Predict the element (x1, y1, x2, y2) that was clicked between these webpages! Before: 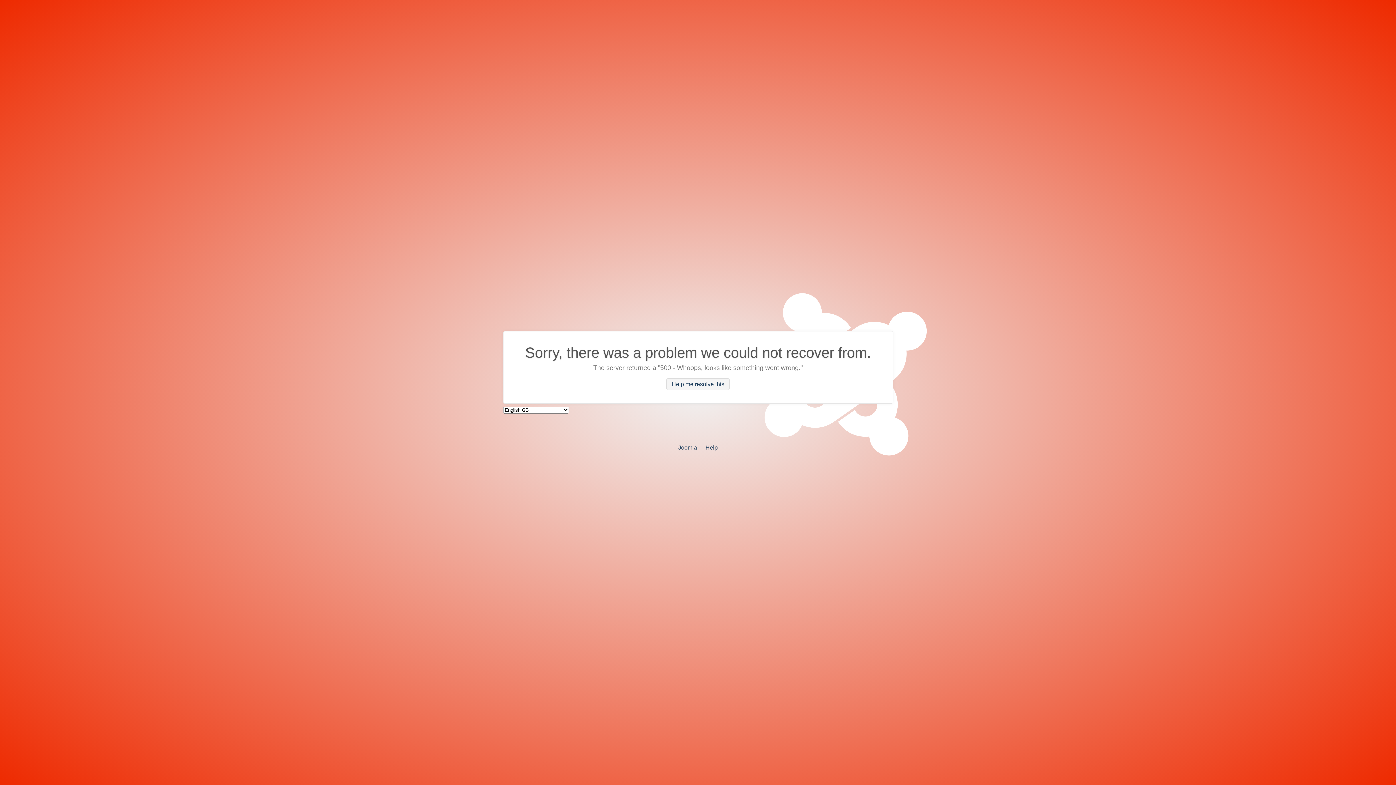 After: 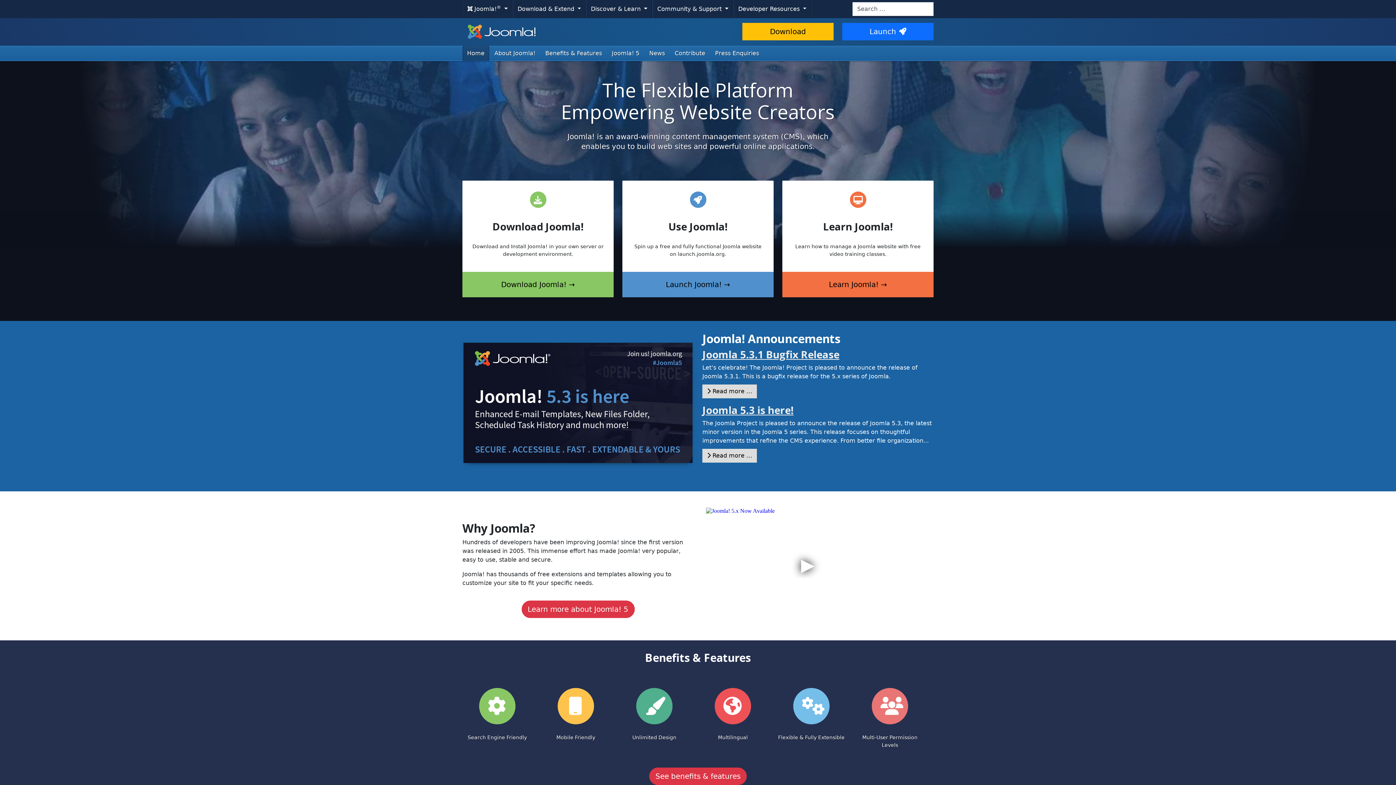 Action: bbox: (678, 444, 697, 450) label: Joomla